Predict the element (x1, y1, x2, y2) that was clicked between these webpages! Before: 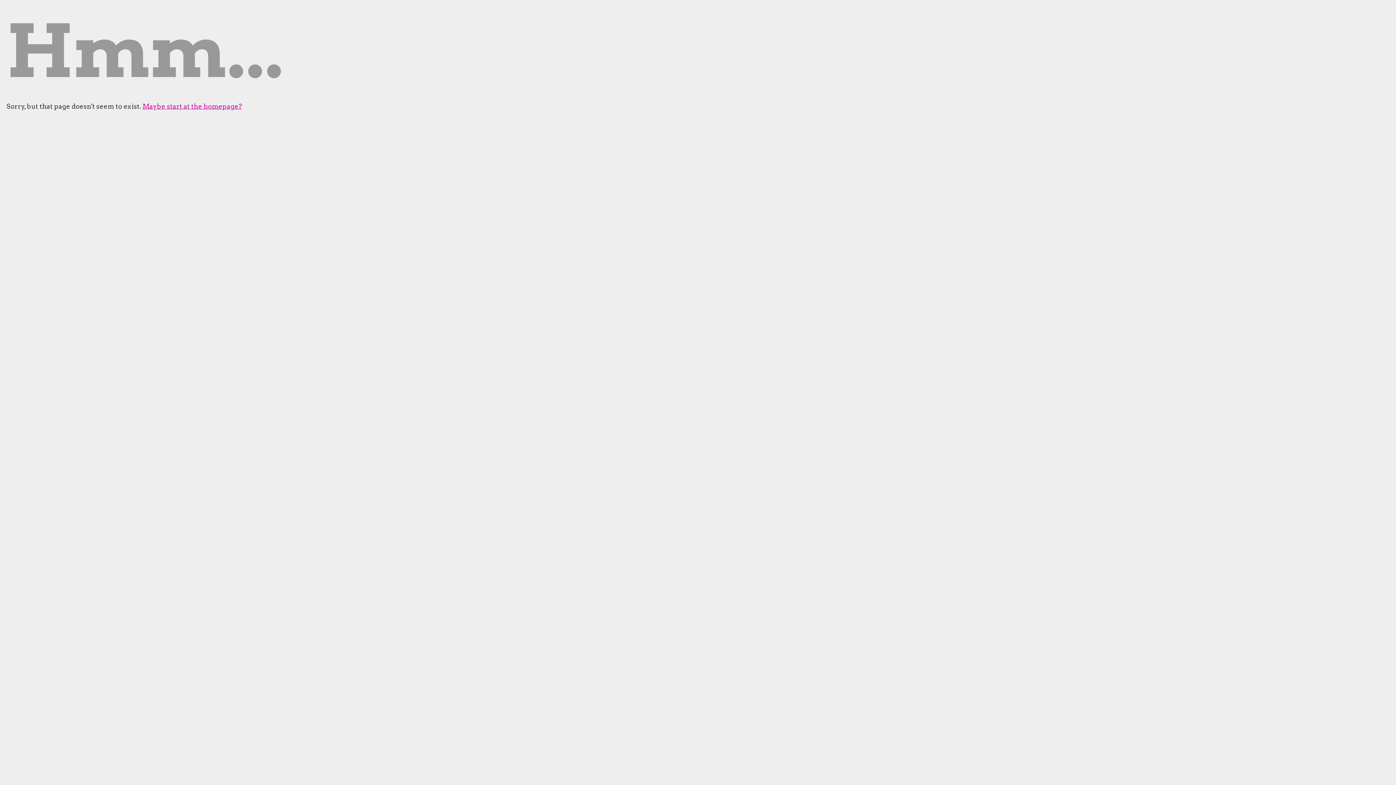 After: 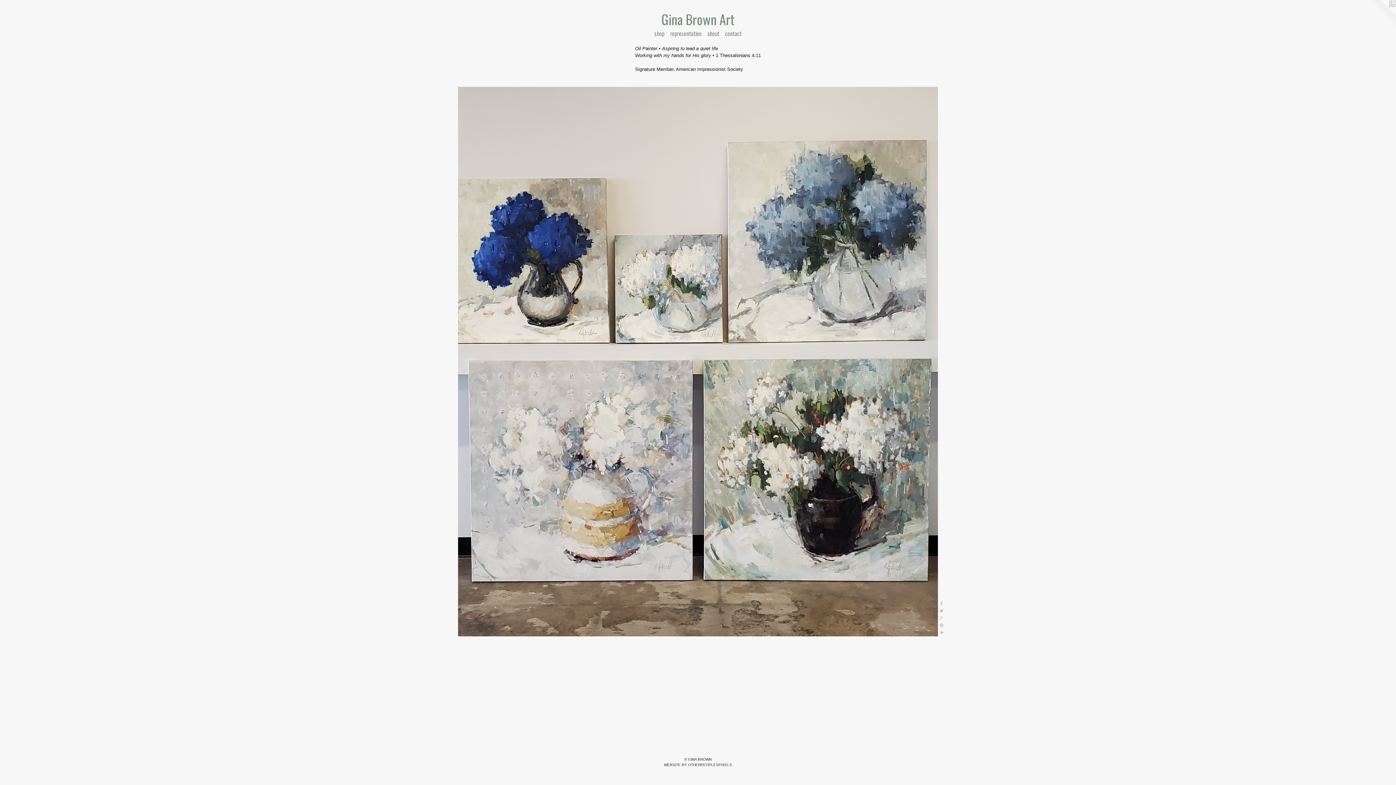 Action: bbox: (142, 102, 242, 110) label: Maybe start at the homepage?